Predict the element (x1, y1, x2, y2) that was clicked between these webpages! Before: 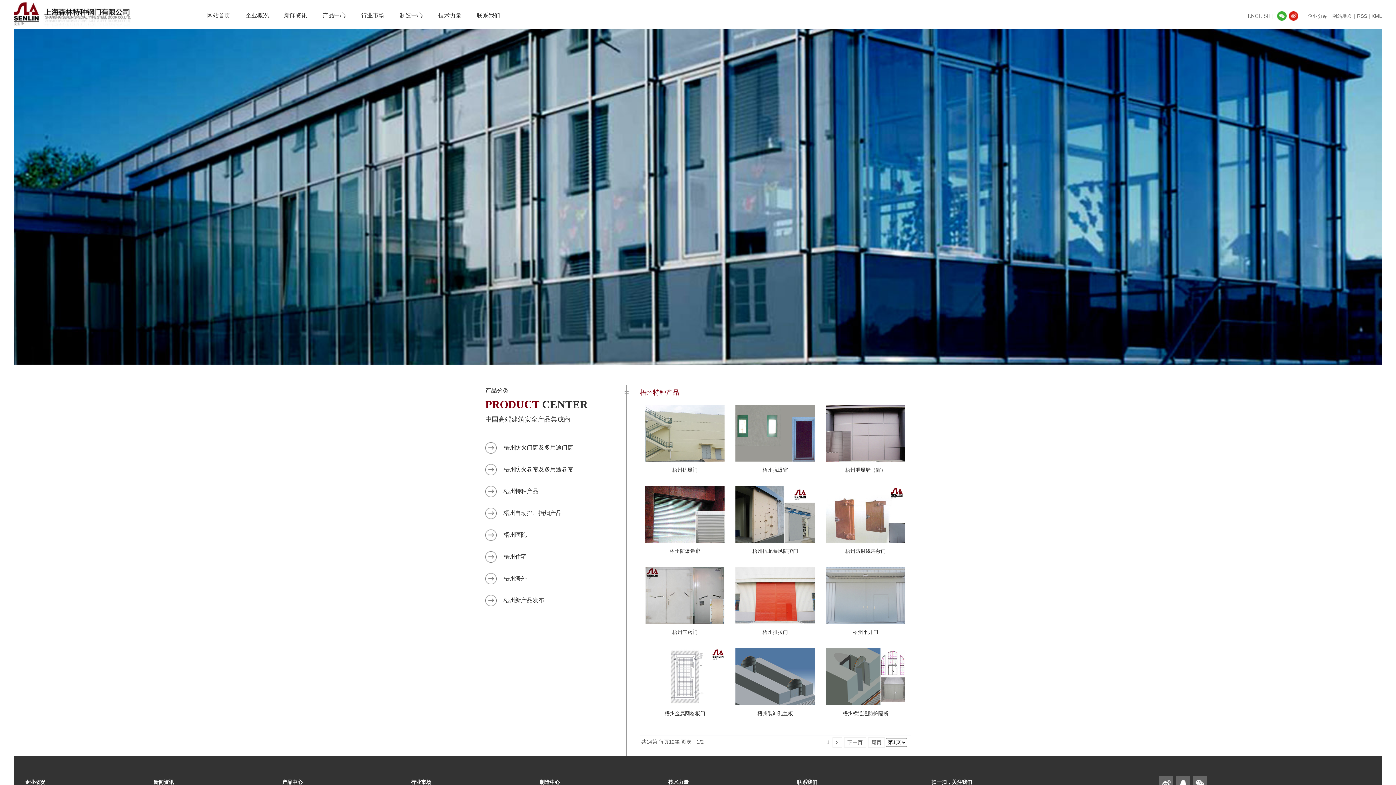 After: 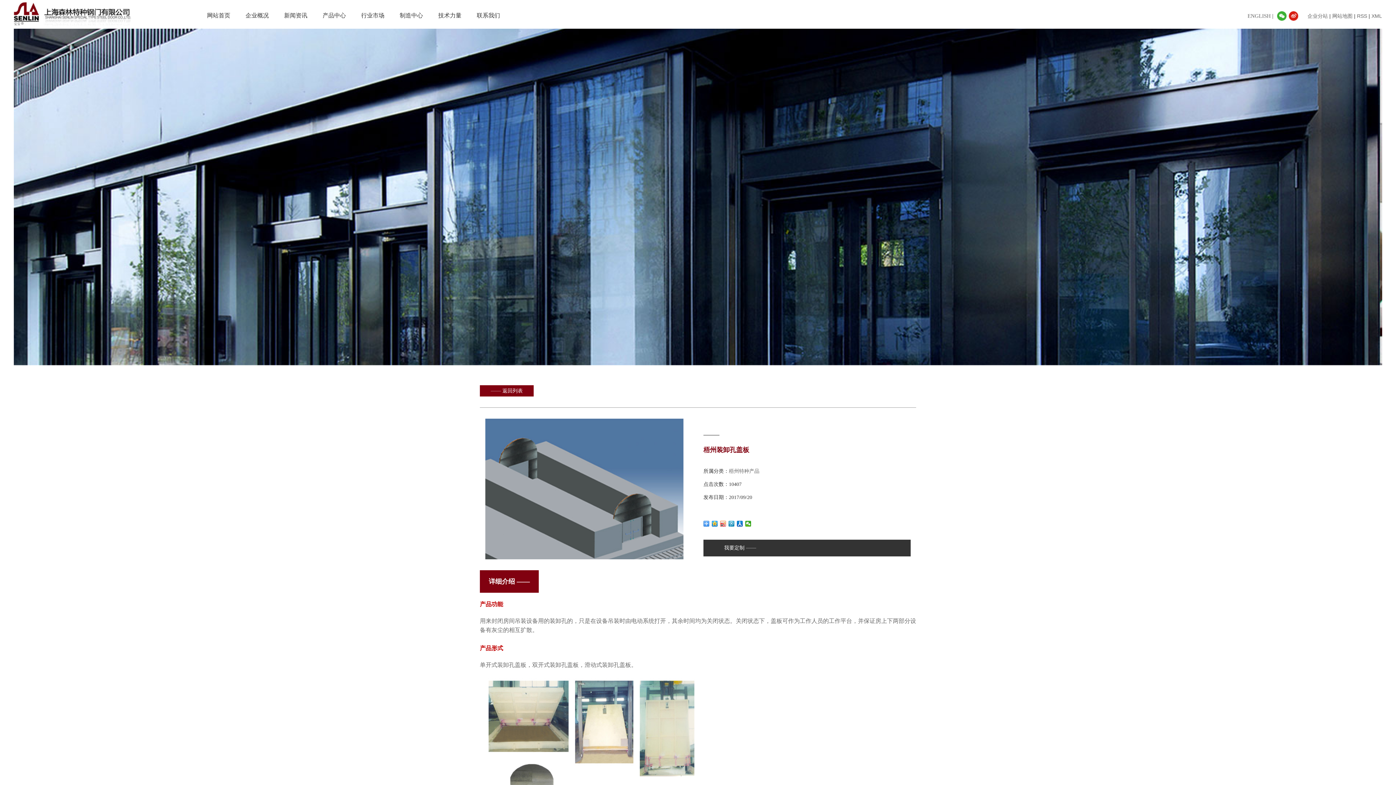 Action: bbox: (757, 711, 793, 716) label: 梧州装卸孔盖板